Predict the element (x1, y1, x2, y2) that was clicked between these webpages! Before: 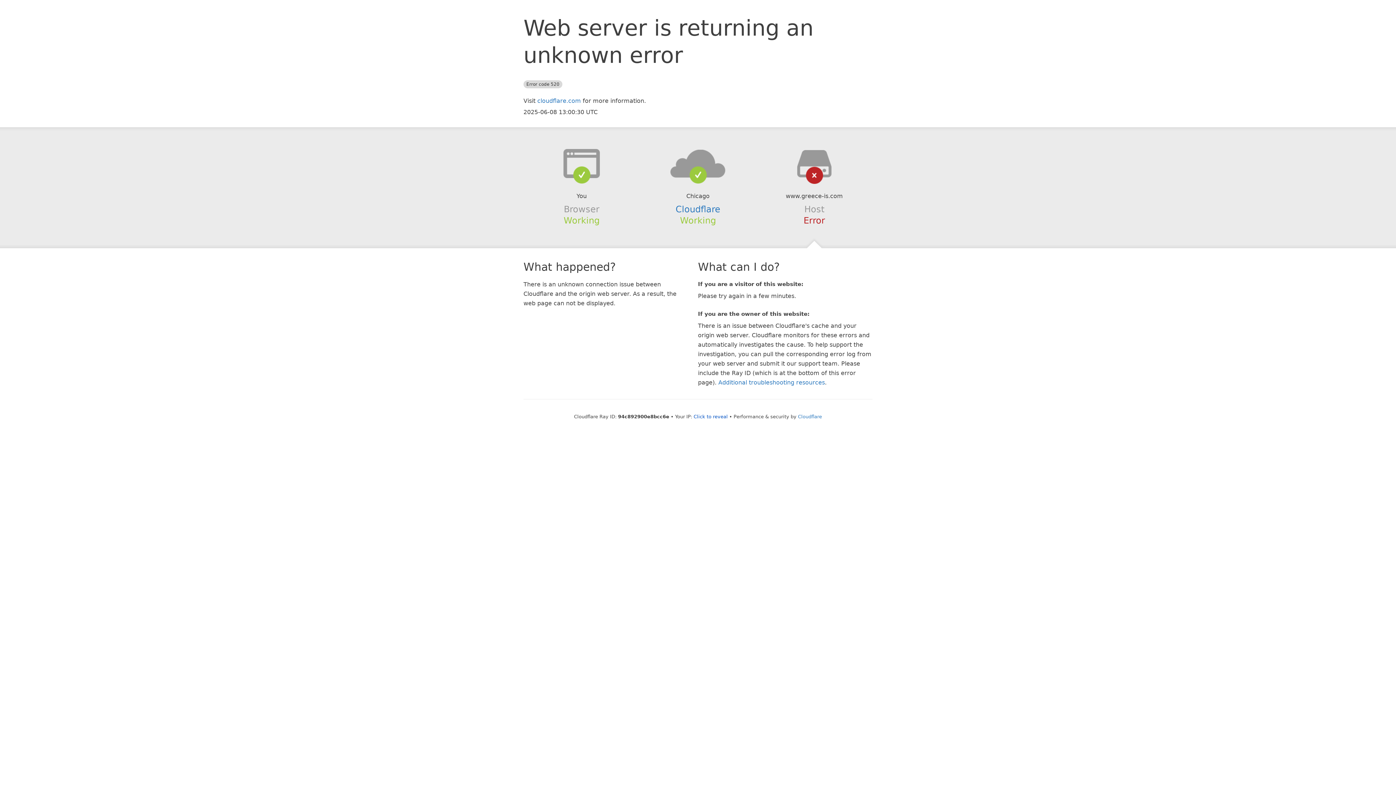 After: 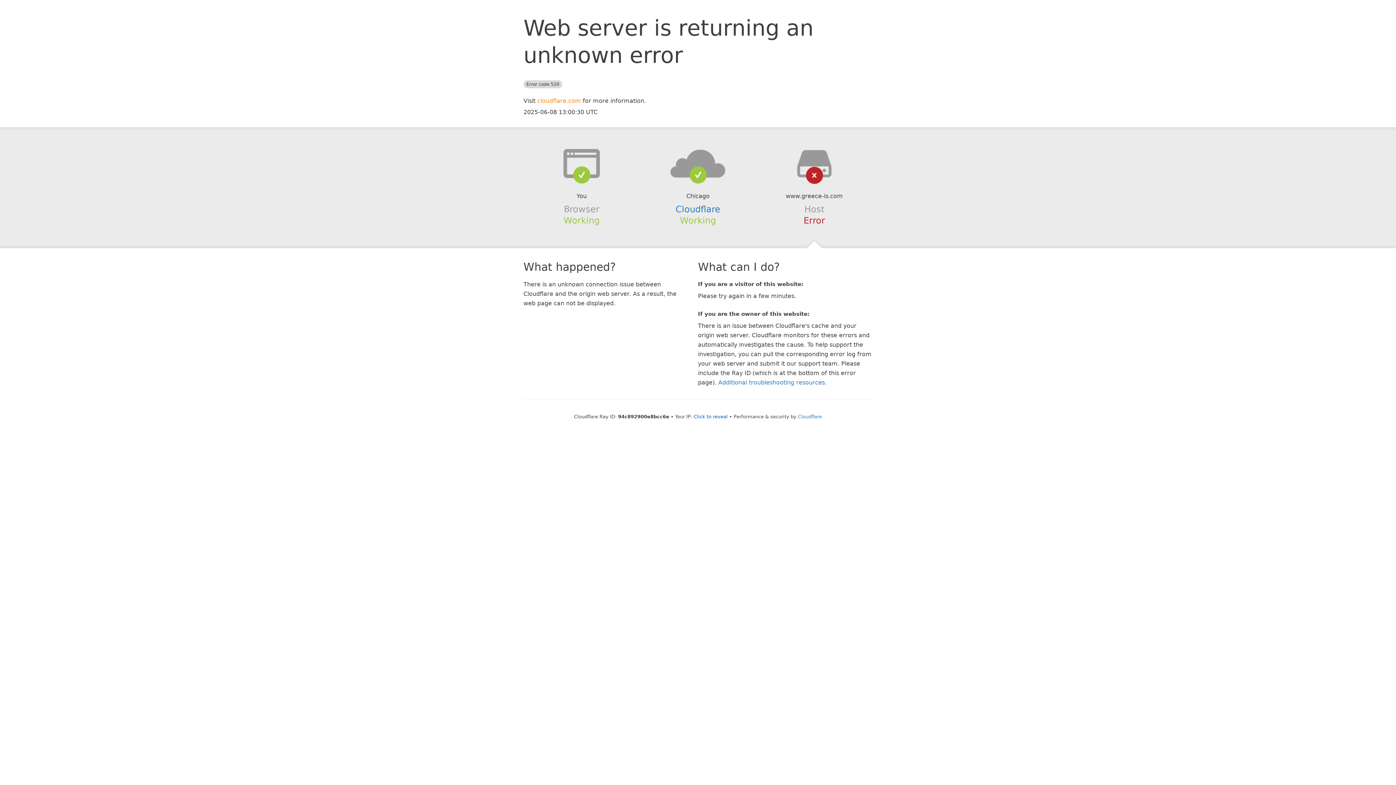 Action: bbox: (537, 97, 581, 104) label: cloudflare.com